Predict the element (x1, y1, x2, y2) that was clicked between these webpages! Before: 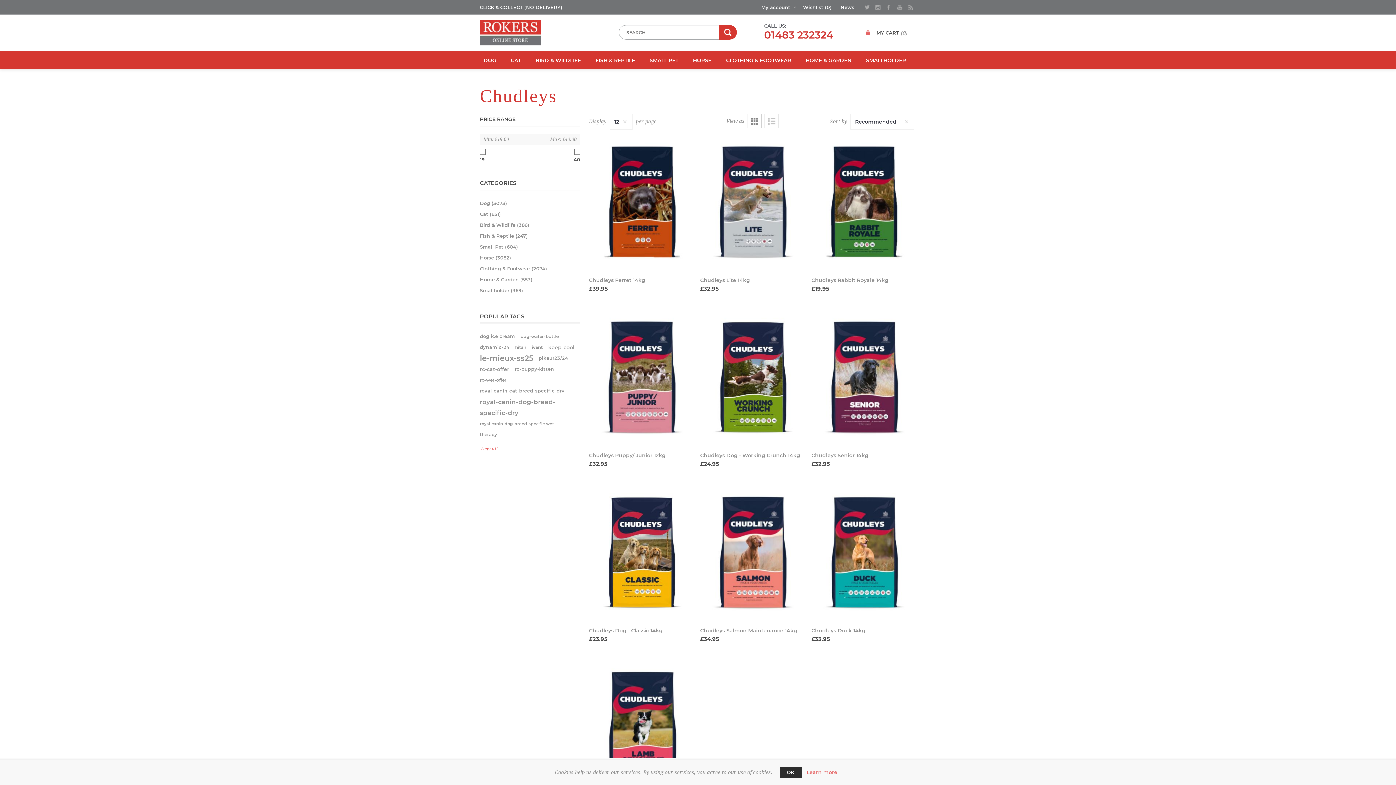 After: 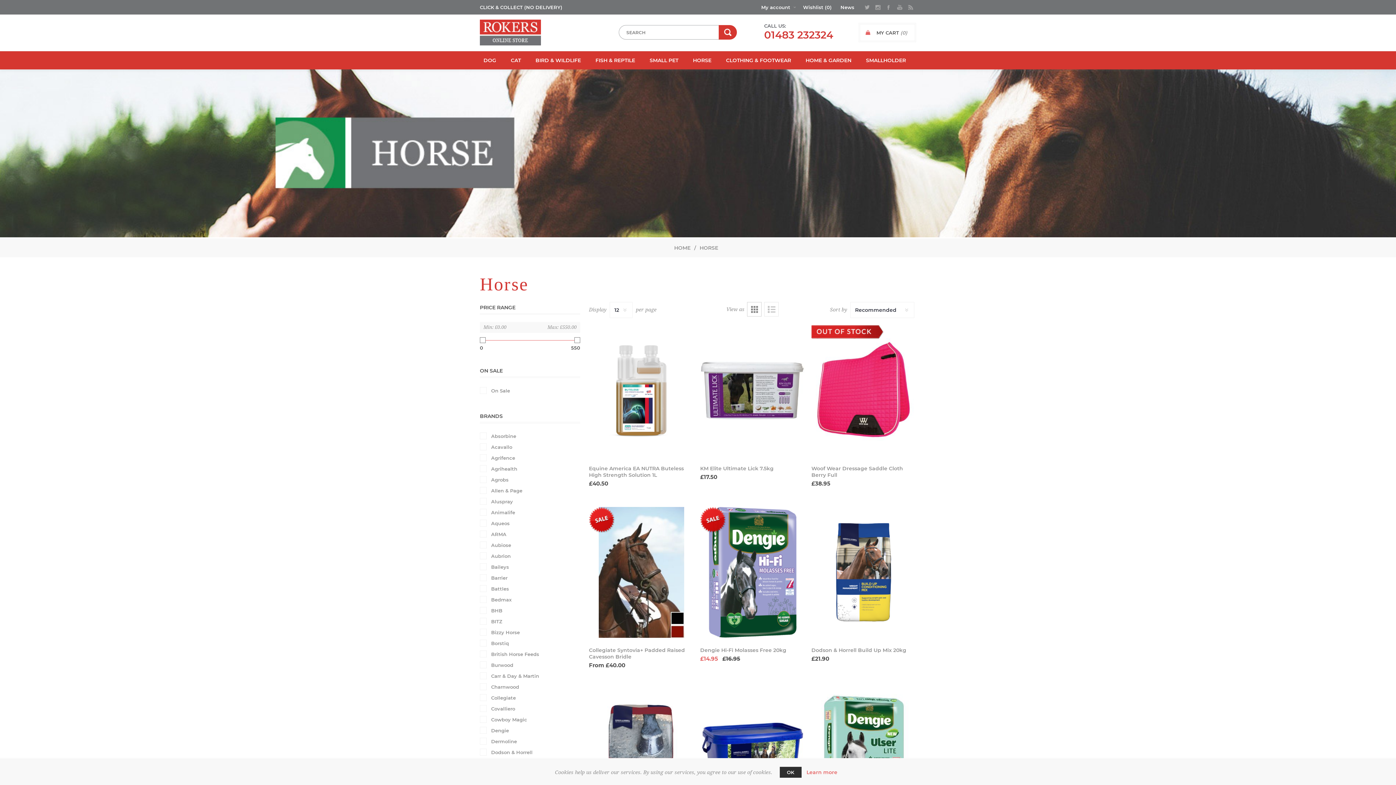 Action: bbox: (685, 53, 718, 67) label: HORSE